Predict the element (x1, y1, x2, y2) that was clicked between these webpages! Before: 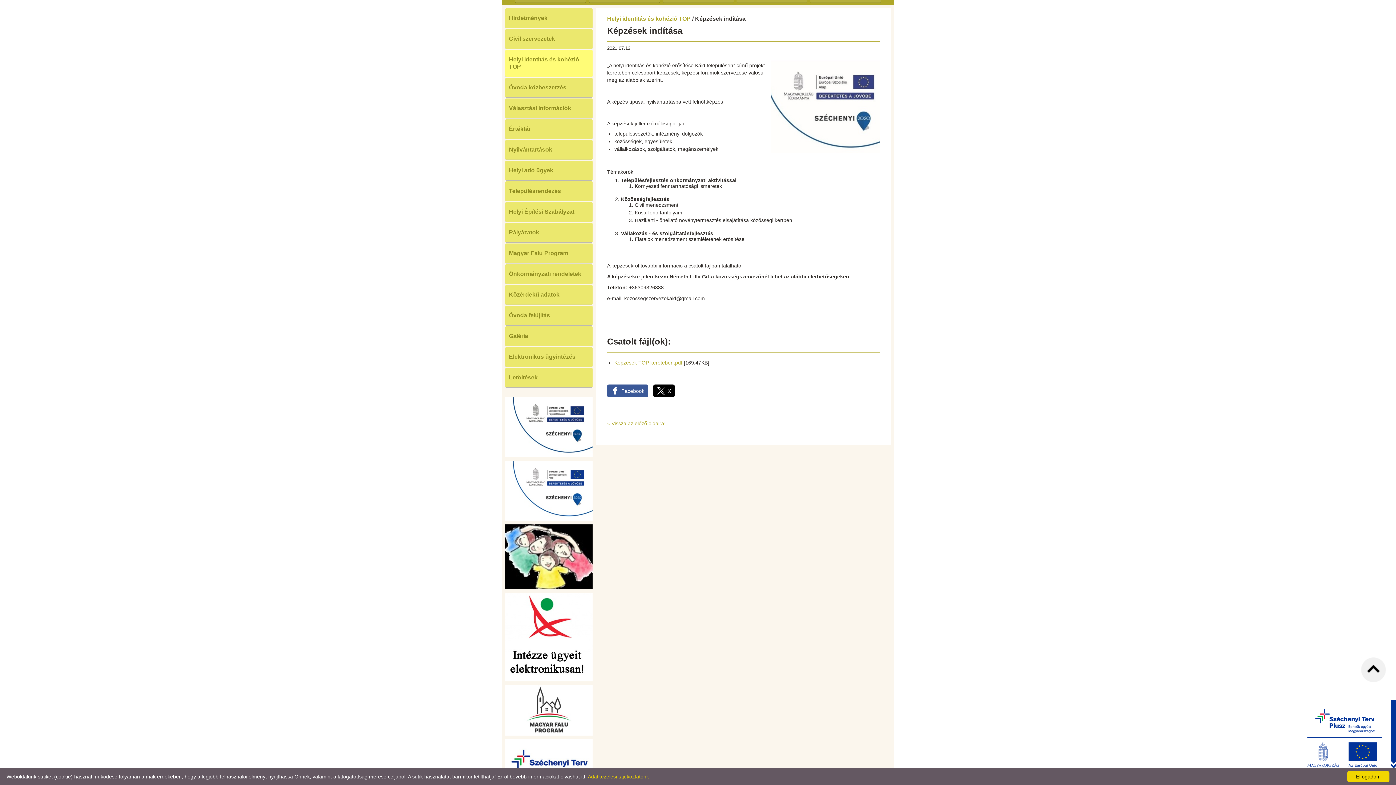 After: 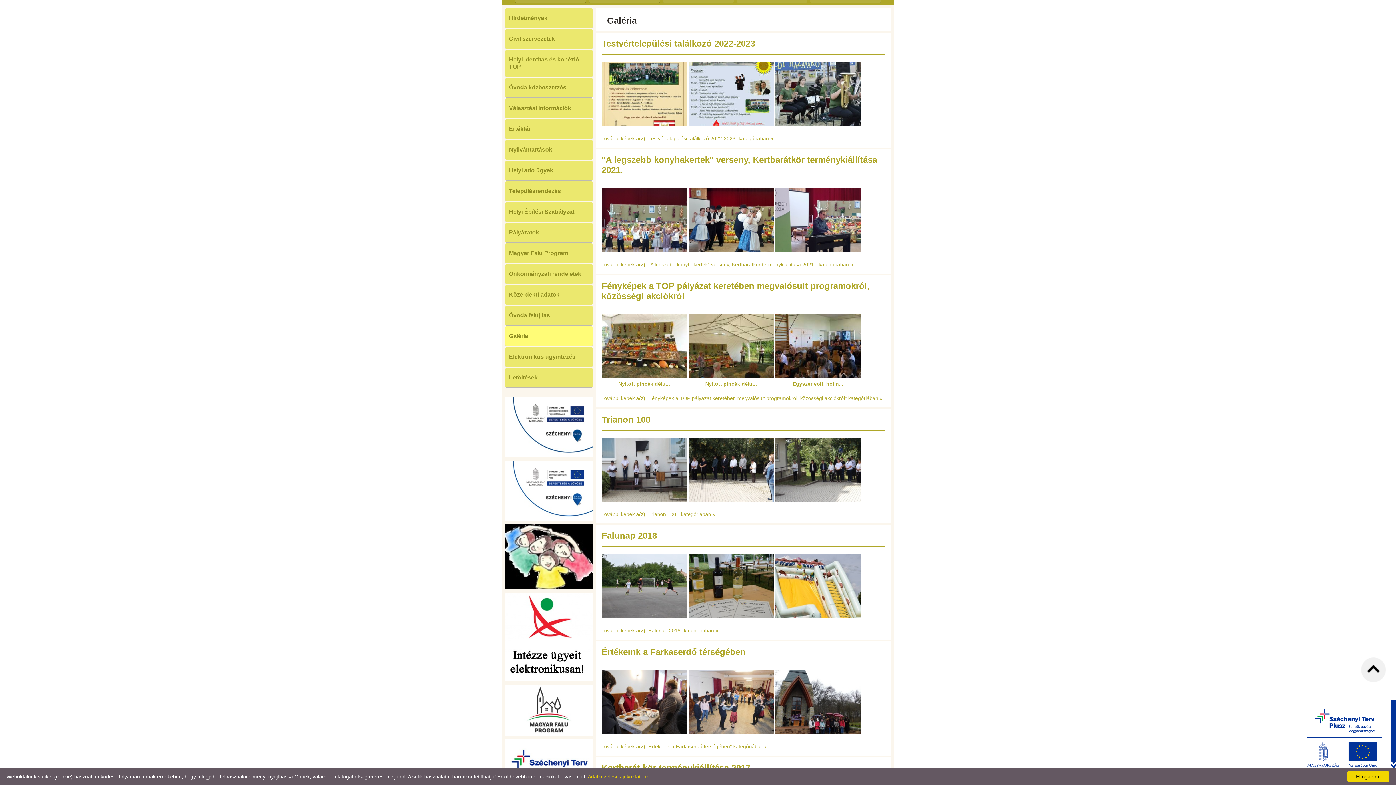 Action: label: Galéria bbox: (505, 326, 592, 346)